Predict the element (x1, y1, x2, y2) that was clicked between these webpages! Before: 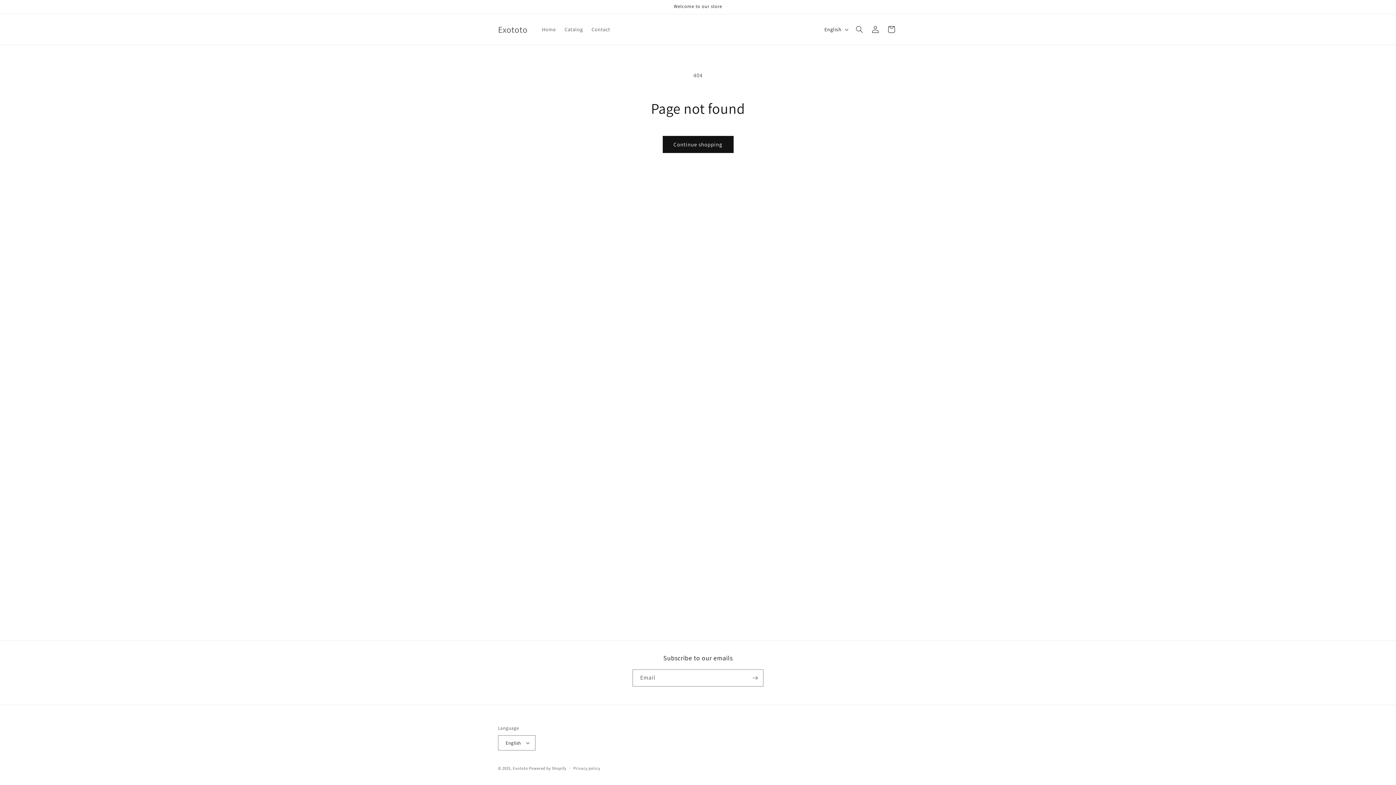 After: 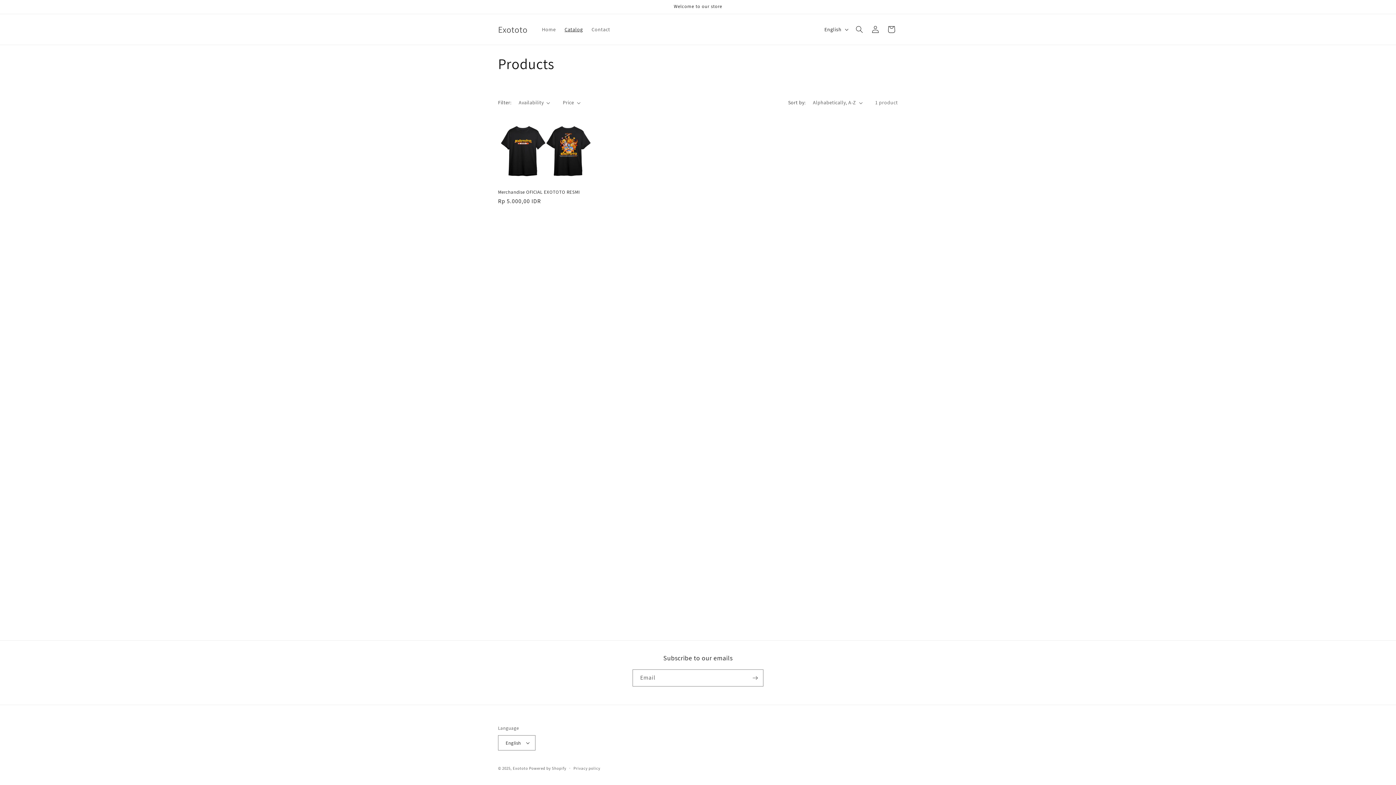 Action: label: Catalog bbox: (560, 21, 587, 37)